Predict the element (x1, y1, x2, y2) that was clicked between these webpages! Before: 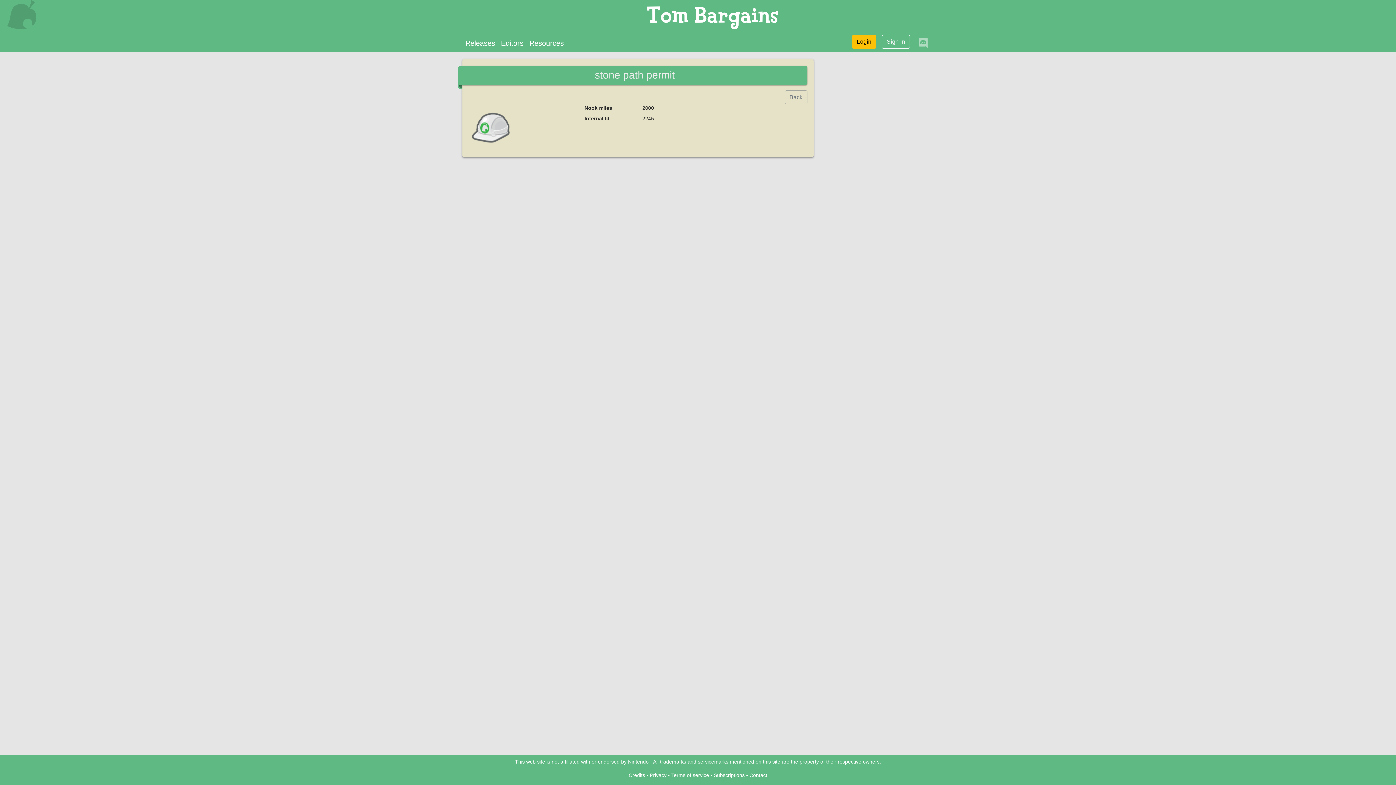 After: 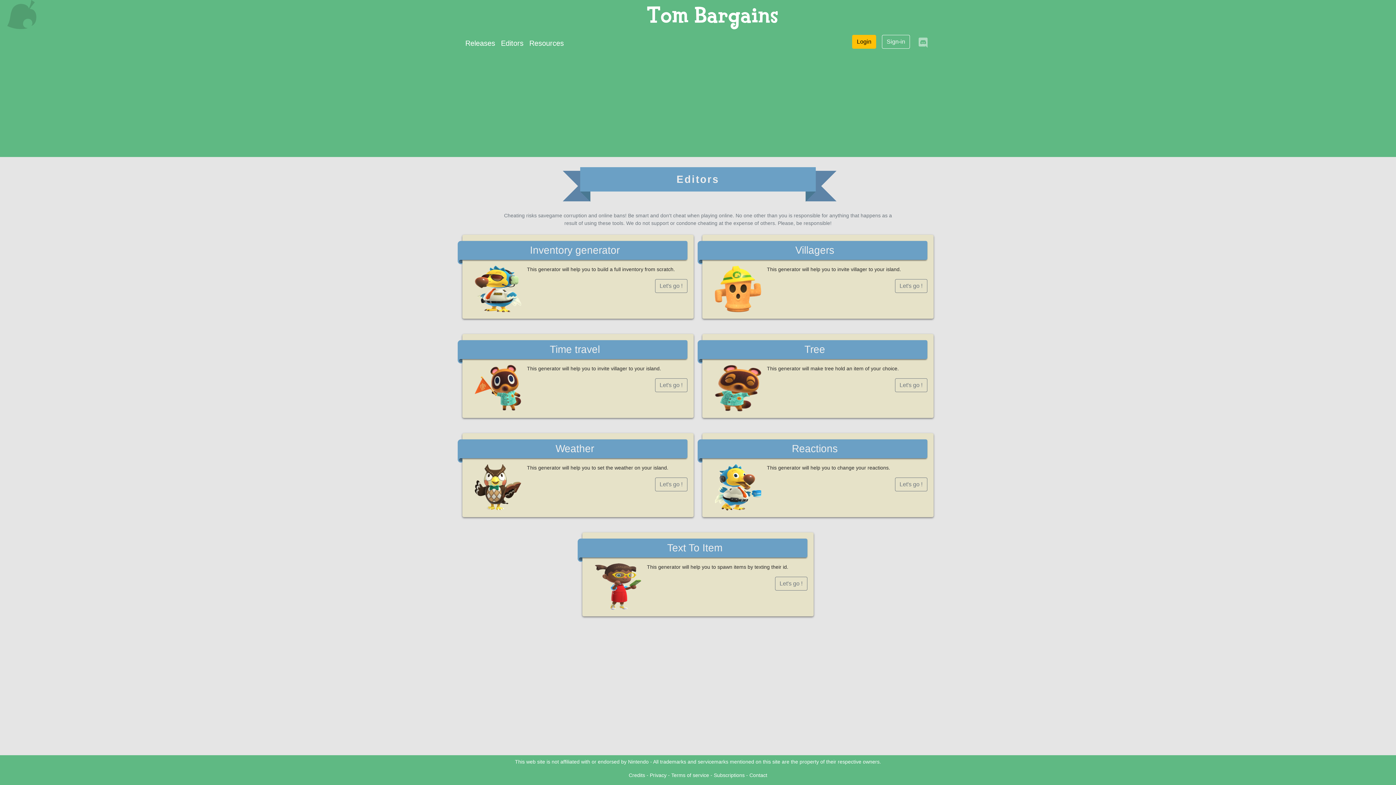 Action: label: Editors bbox: (498, 34, 526, 51)